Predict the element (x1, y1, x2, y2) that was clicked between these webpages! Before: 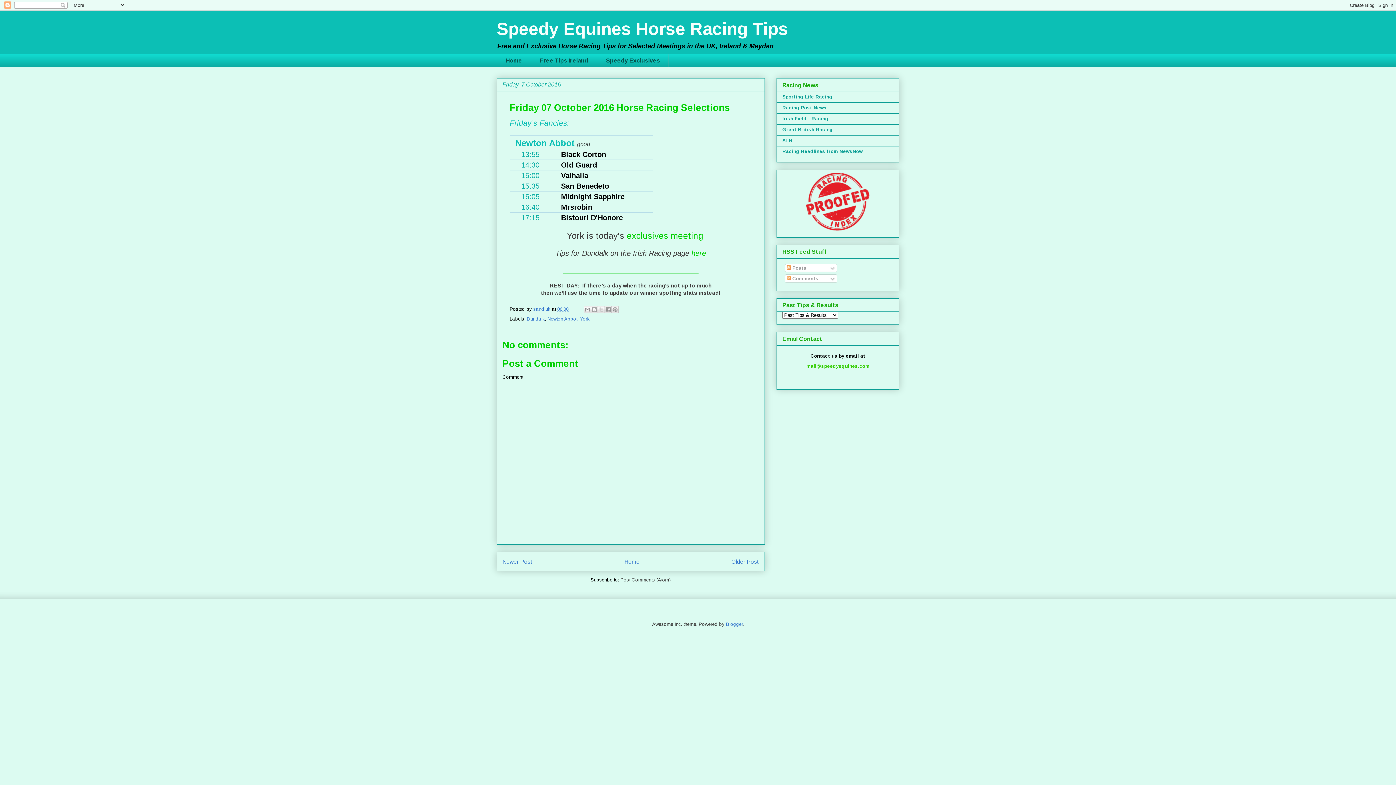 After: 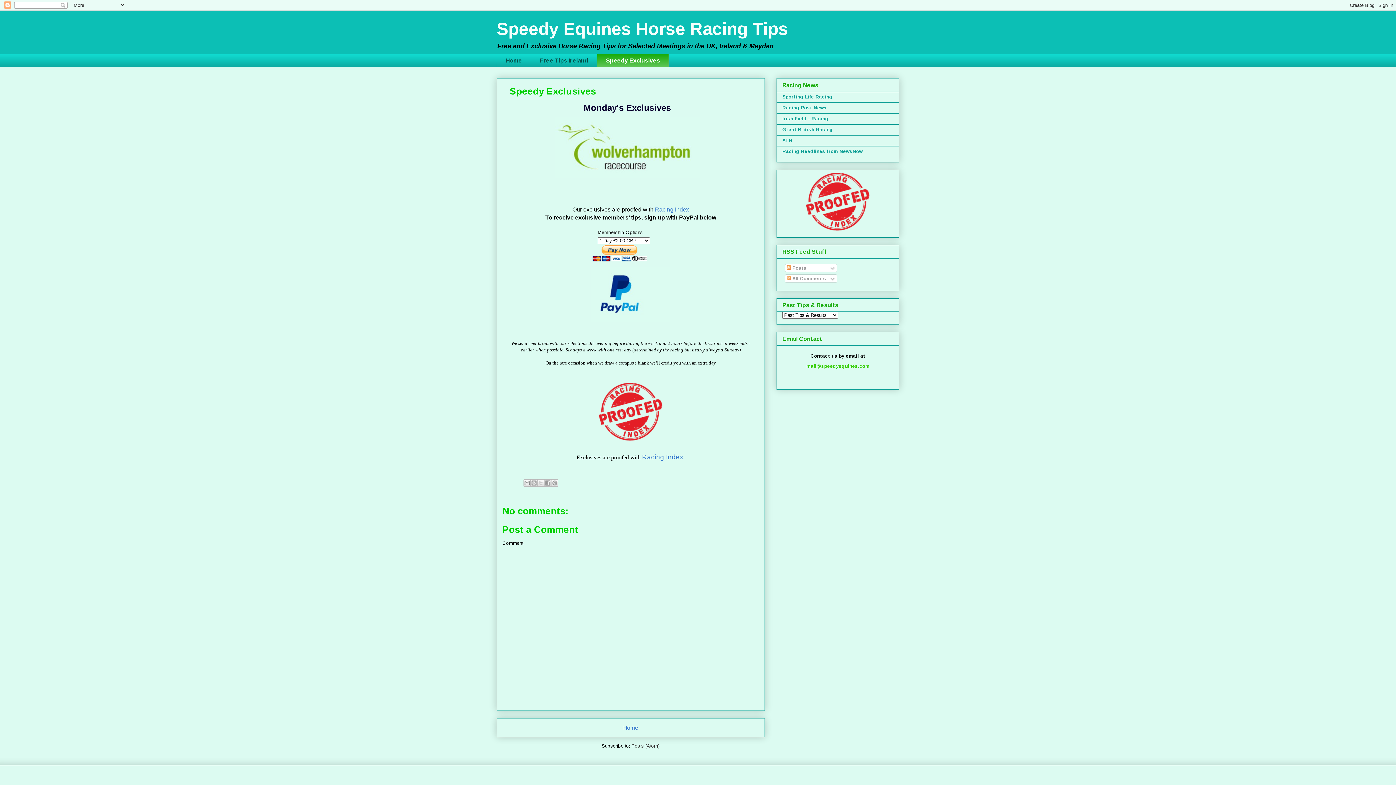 Action: label: exclusives meeting bbox: (626, 234, 703, 240)